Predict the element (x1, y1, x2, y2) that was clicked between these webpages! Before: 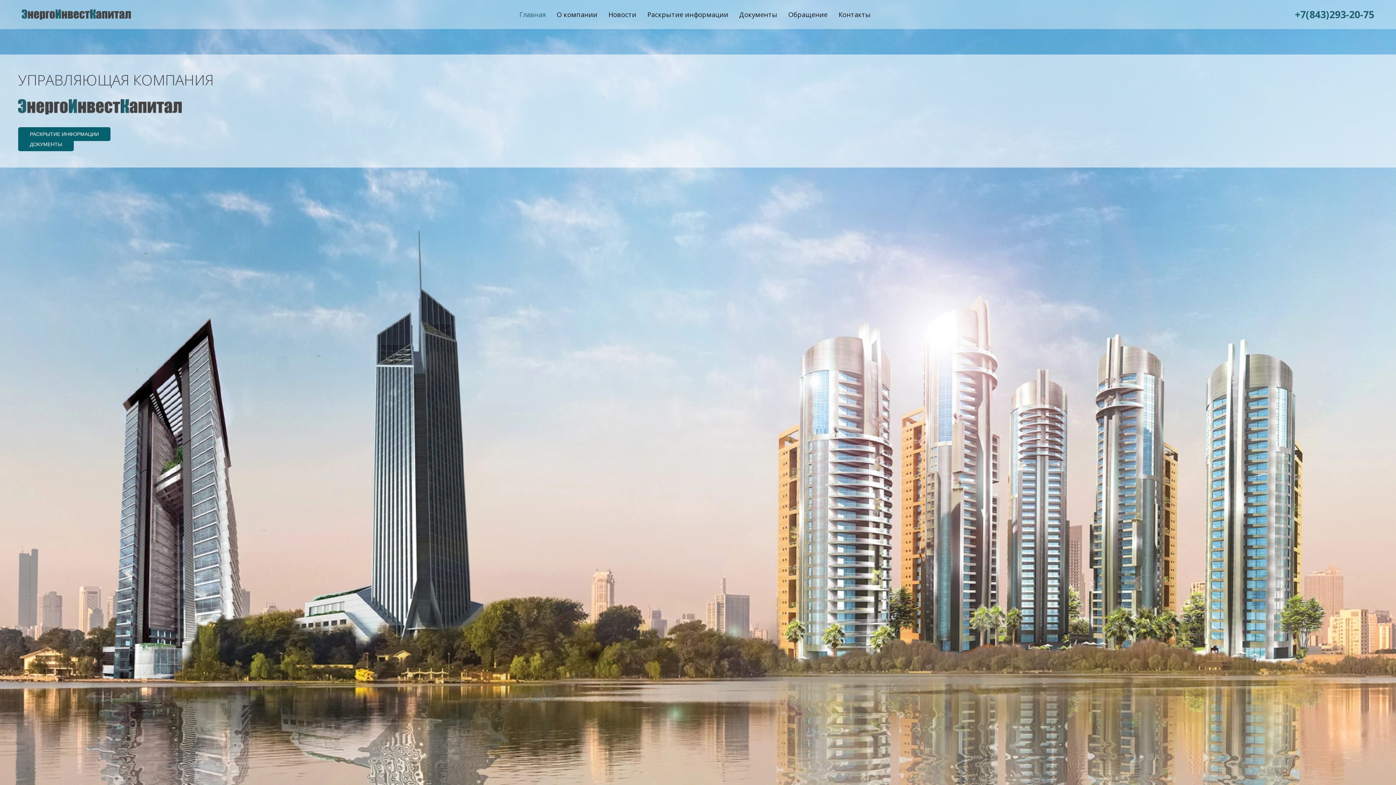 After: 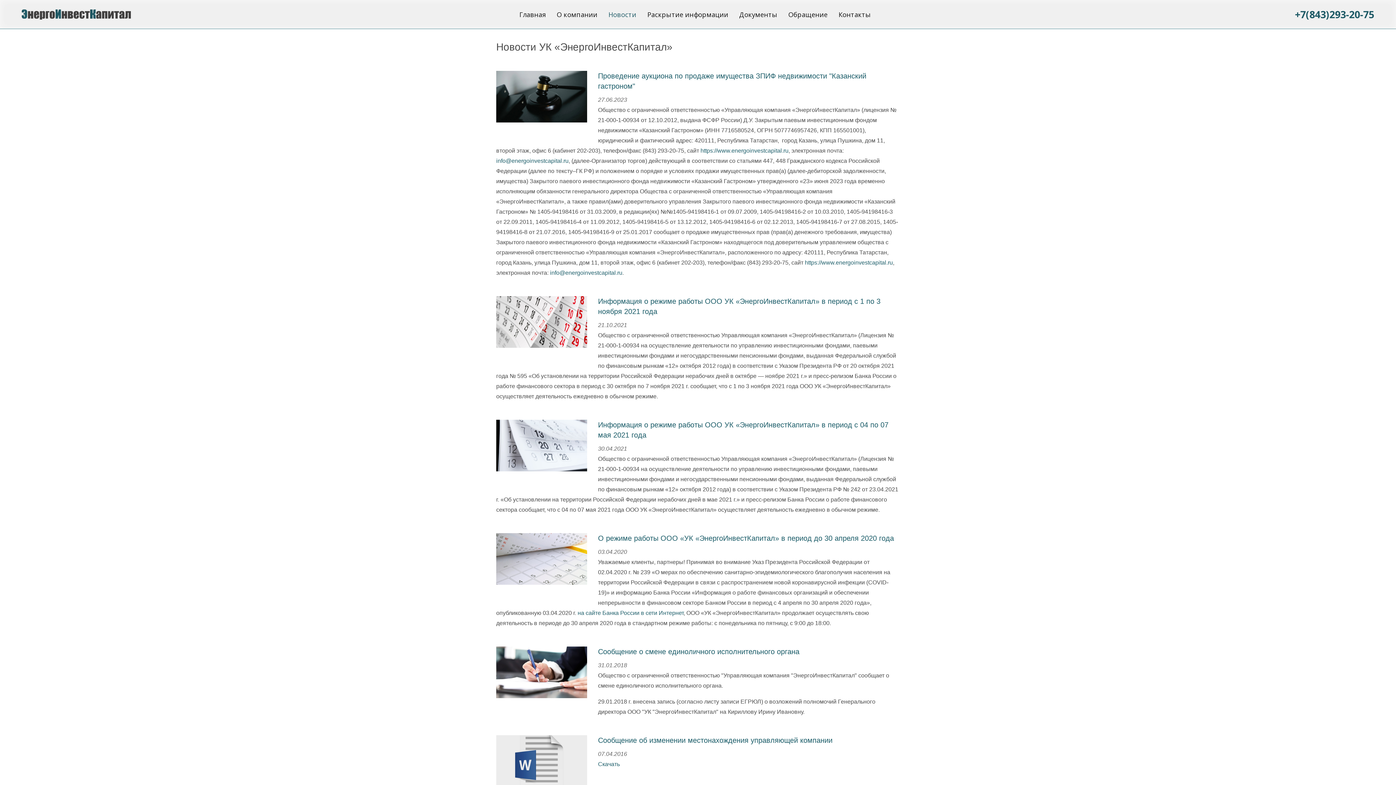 Action: bbox: (603, 0, 642, 29) label: Новости